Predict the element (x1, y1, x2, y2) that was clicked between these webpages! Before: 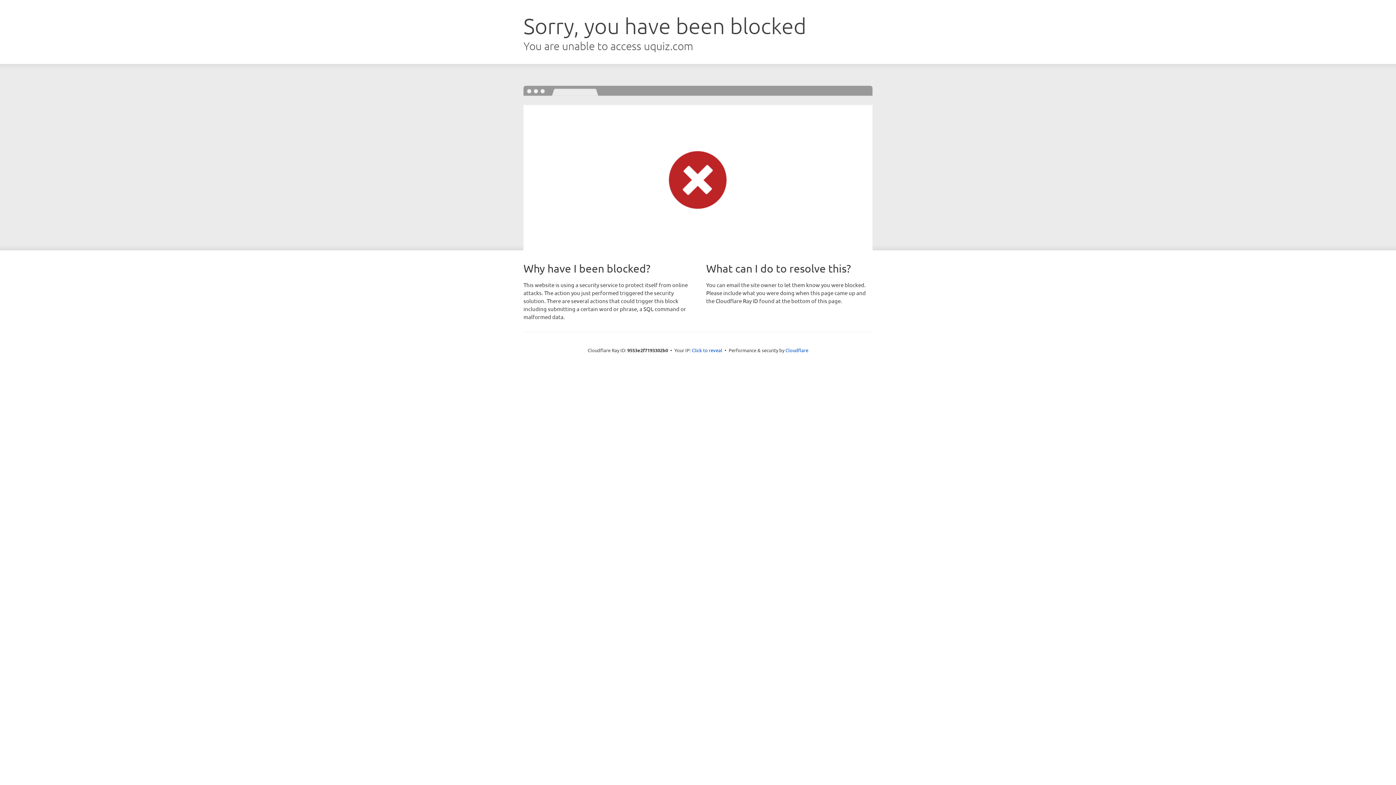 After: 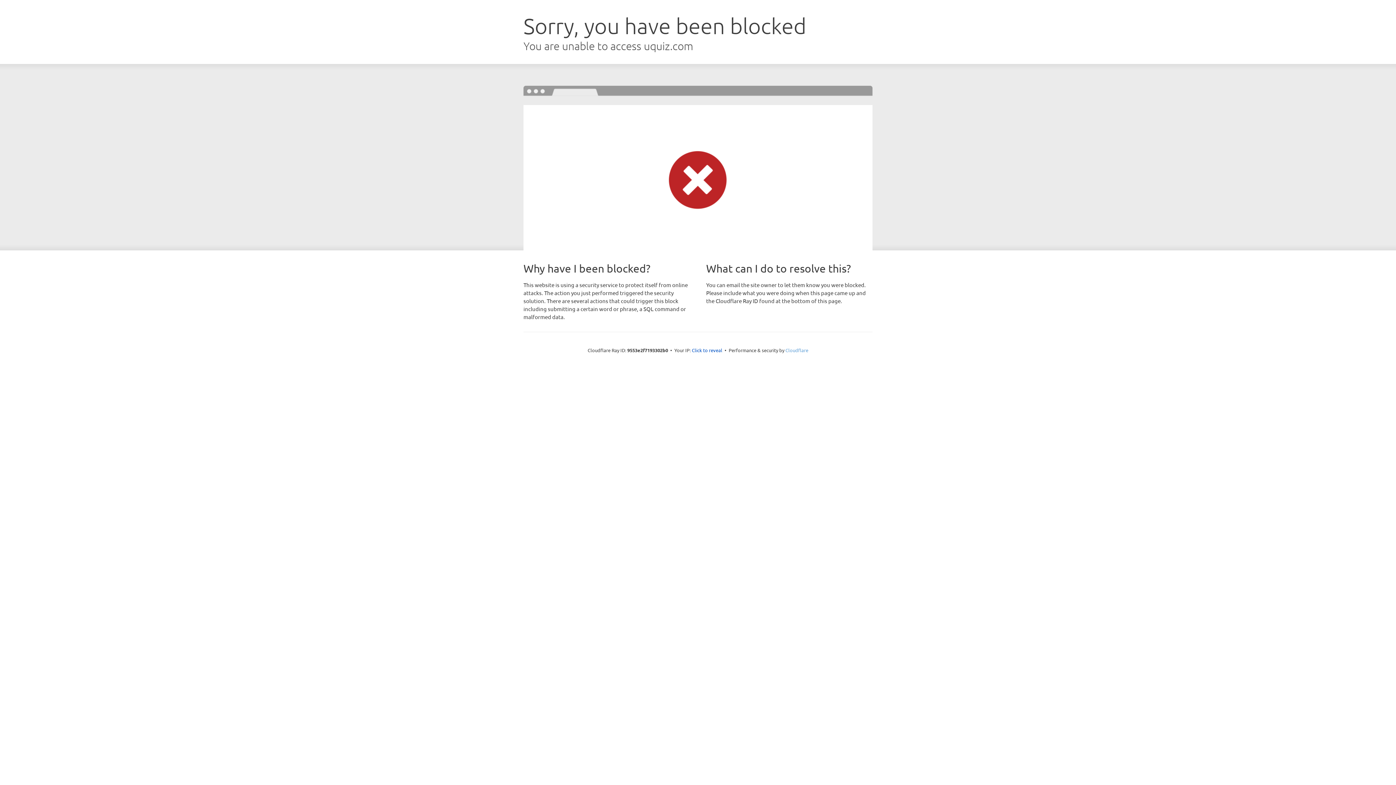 Action: label: Cloudflare bbox: (785, 347, 808, 353)